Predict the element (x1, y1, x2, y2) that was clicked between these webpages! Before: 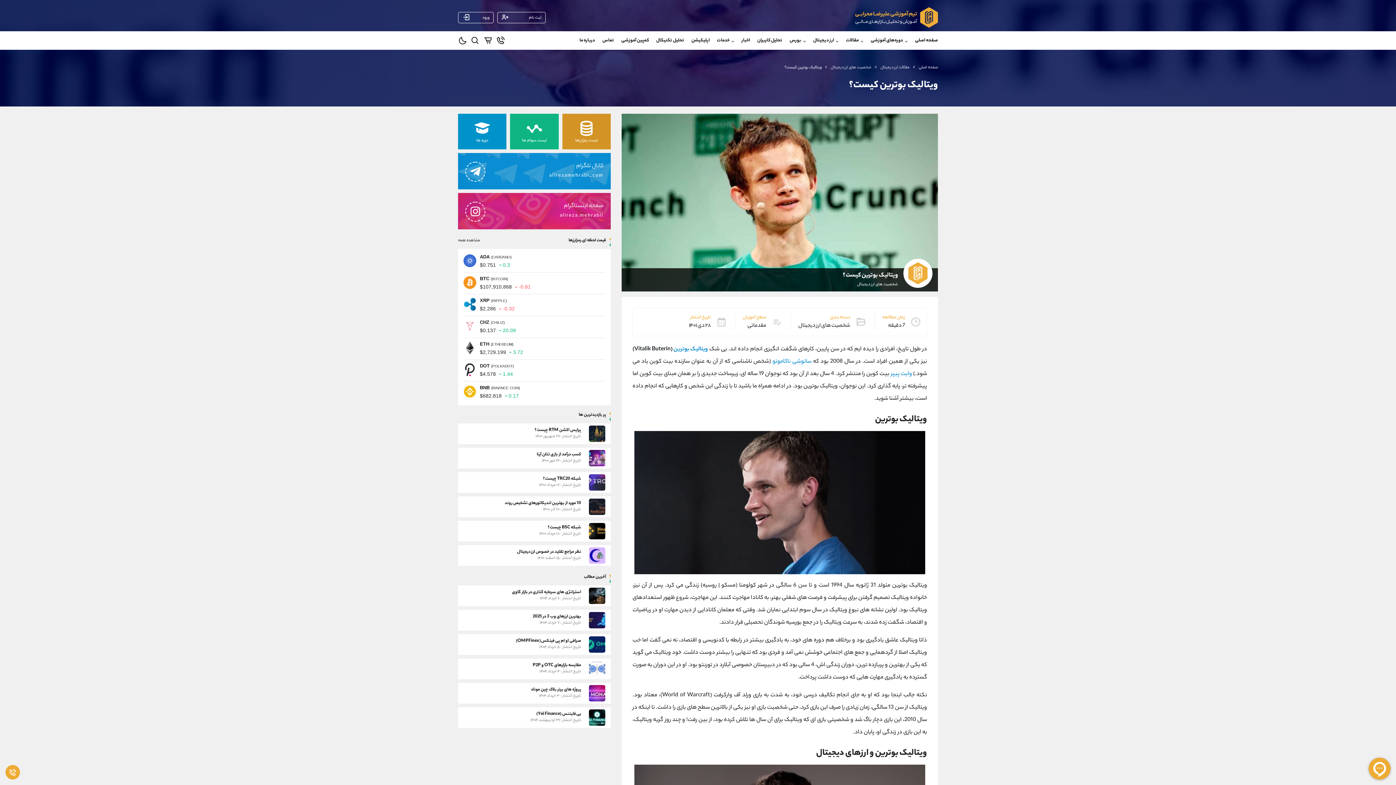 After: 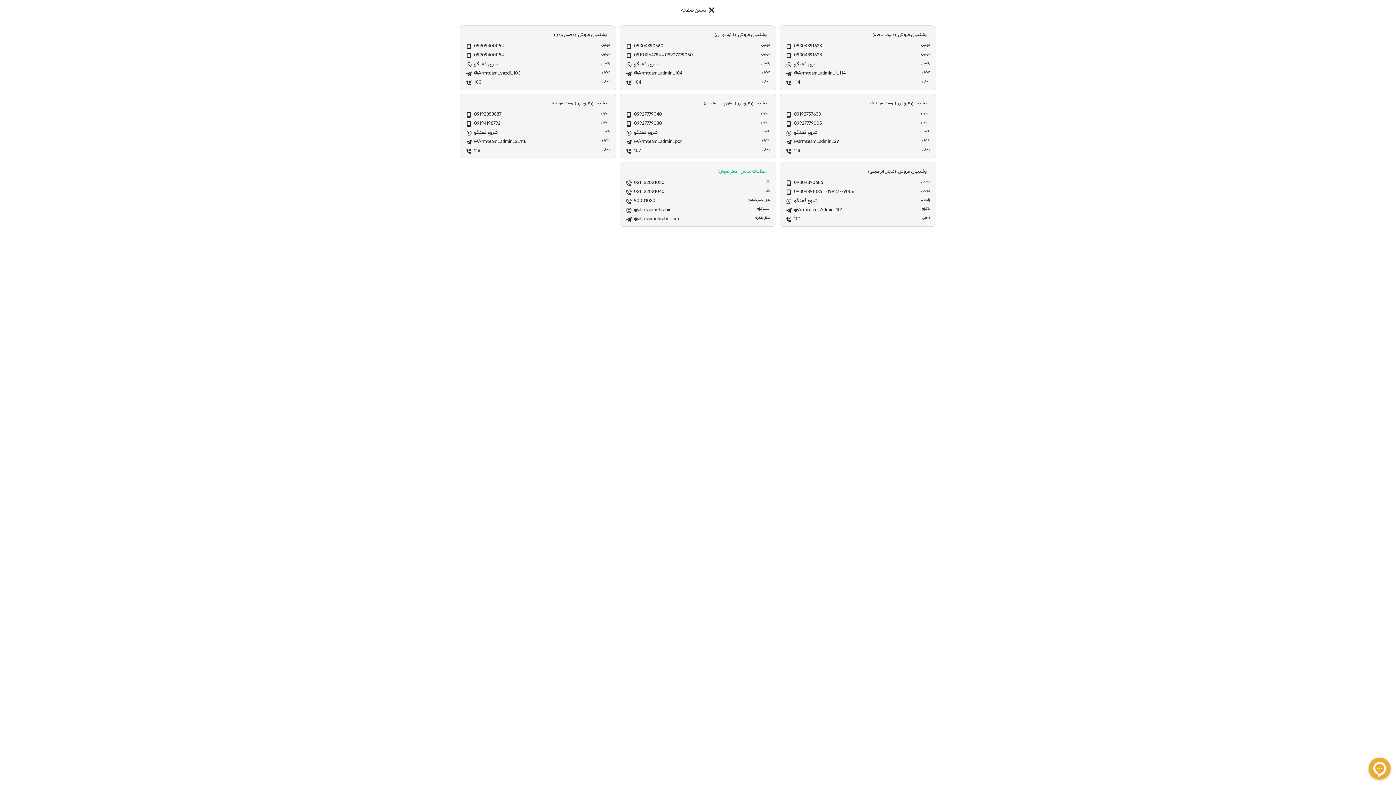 Action: label: callbtn bbox: (5, 765, 20, 780)